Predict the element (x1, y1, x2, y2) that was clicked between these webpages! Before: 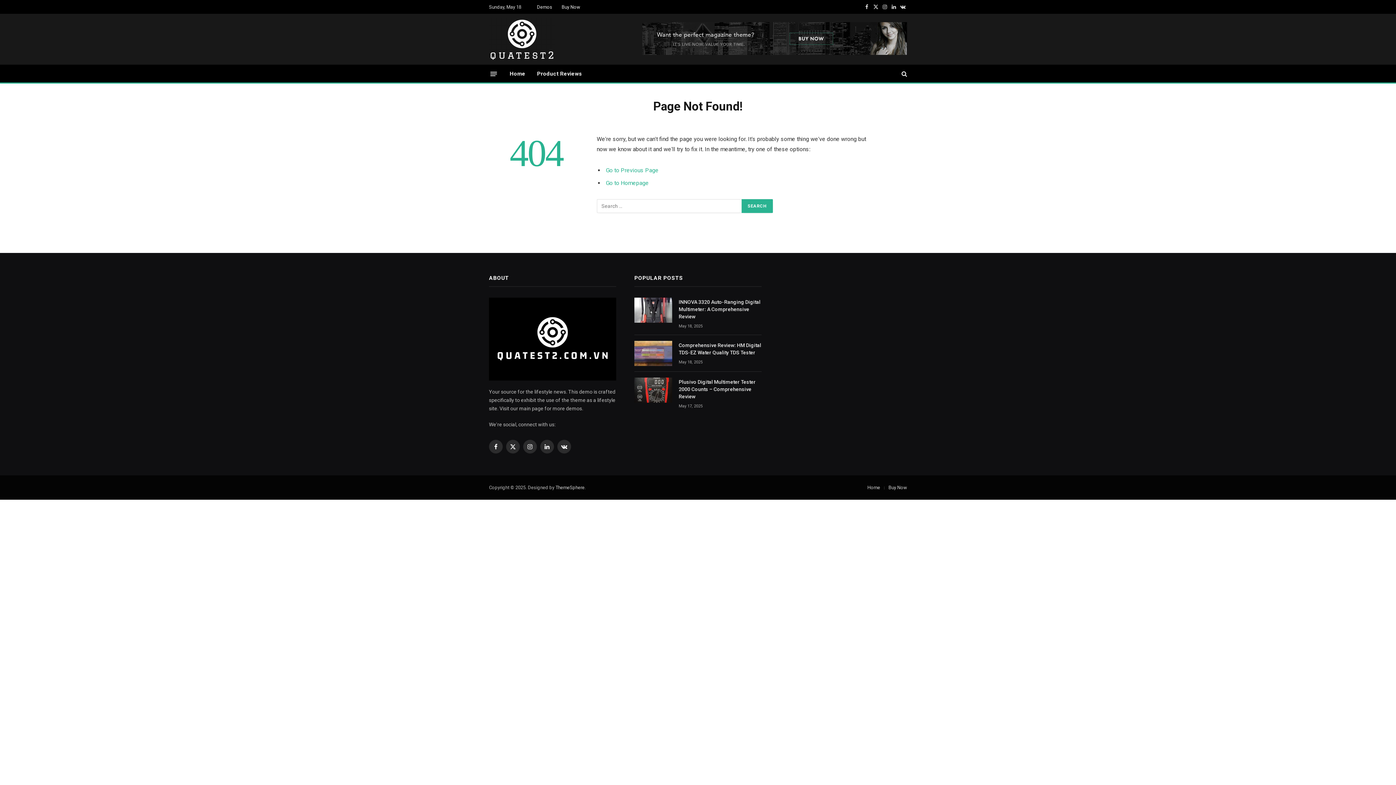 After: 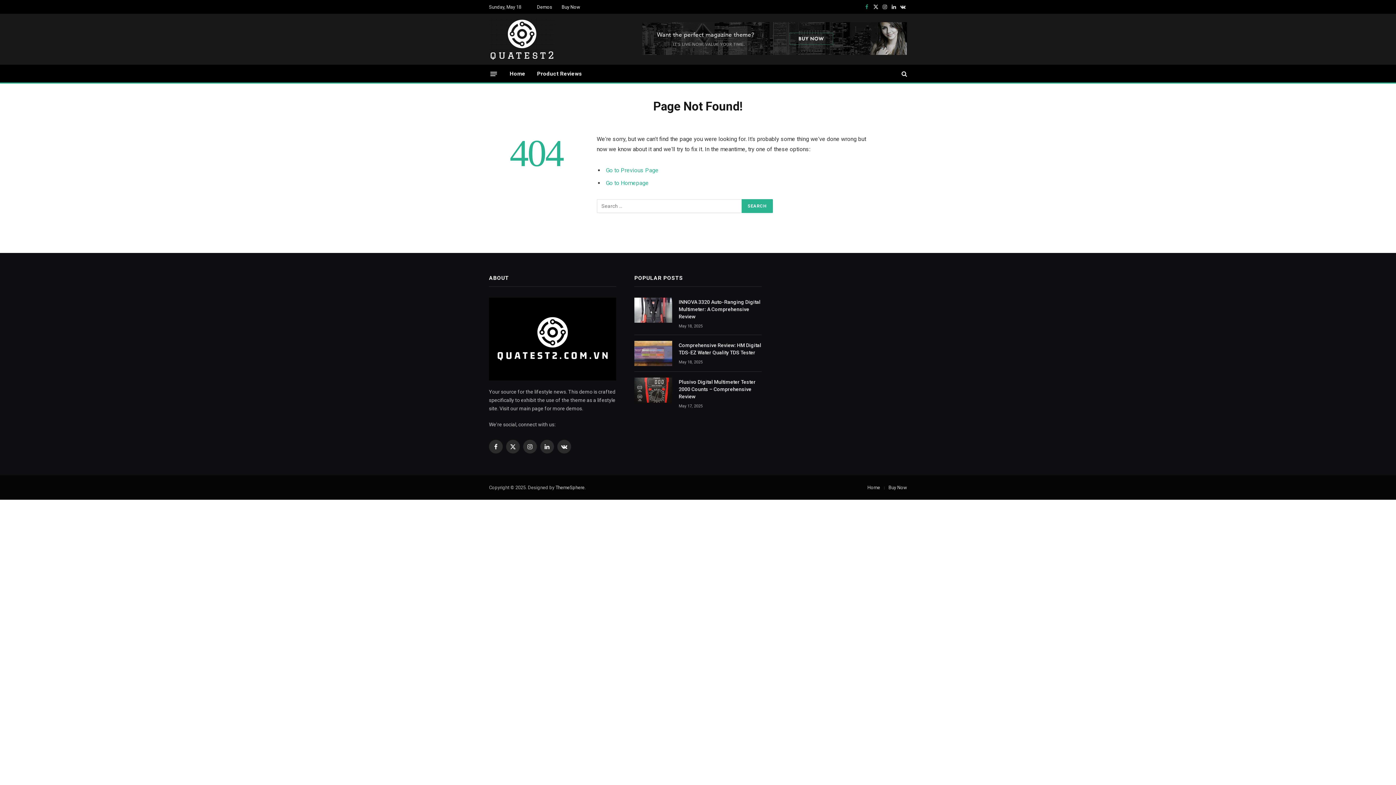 Action: bbox: (862, 0, 871, 13) label: Facebook